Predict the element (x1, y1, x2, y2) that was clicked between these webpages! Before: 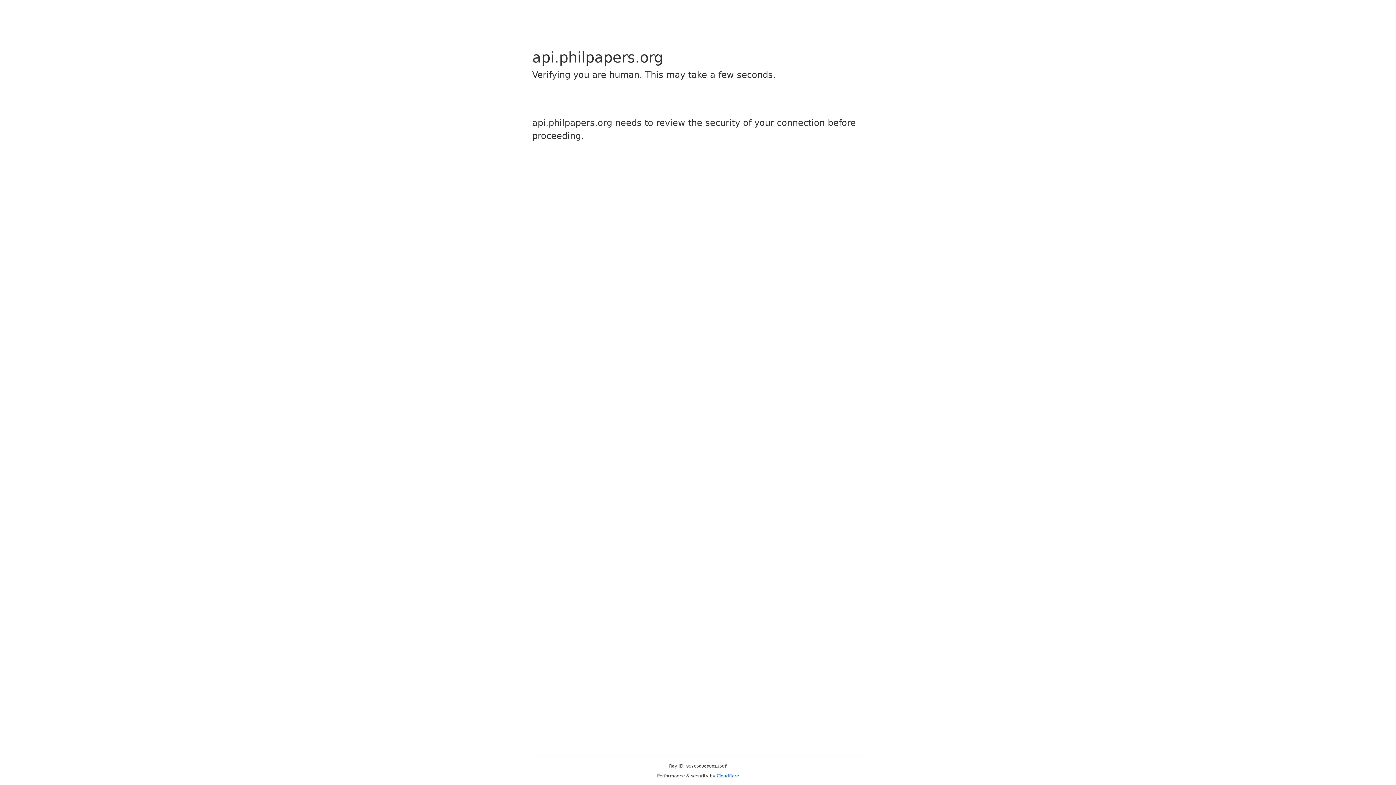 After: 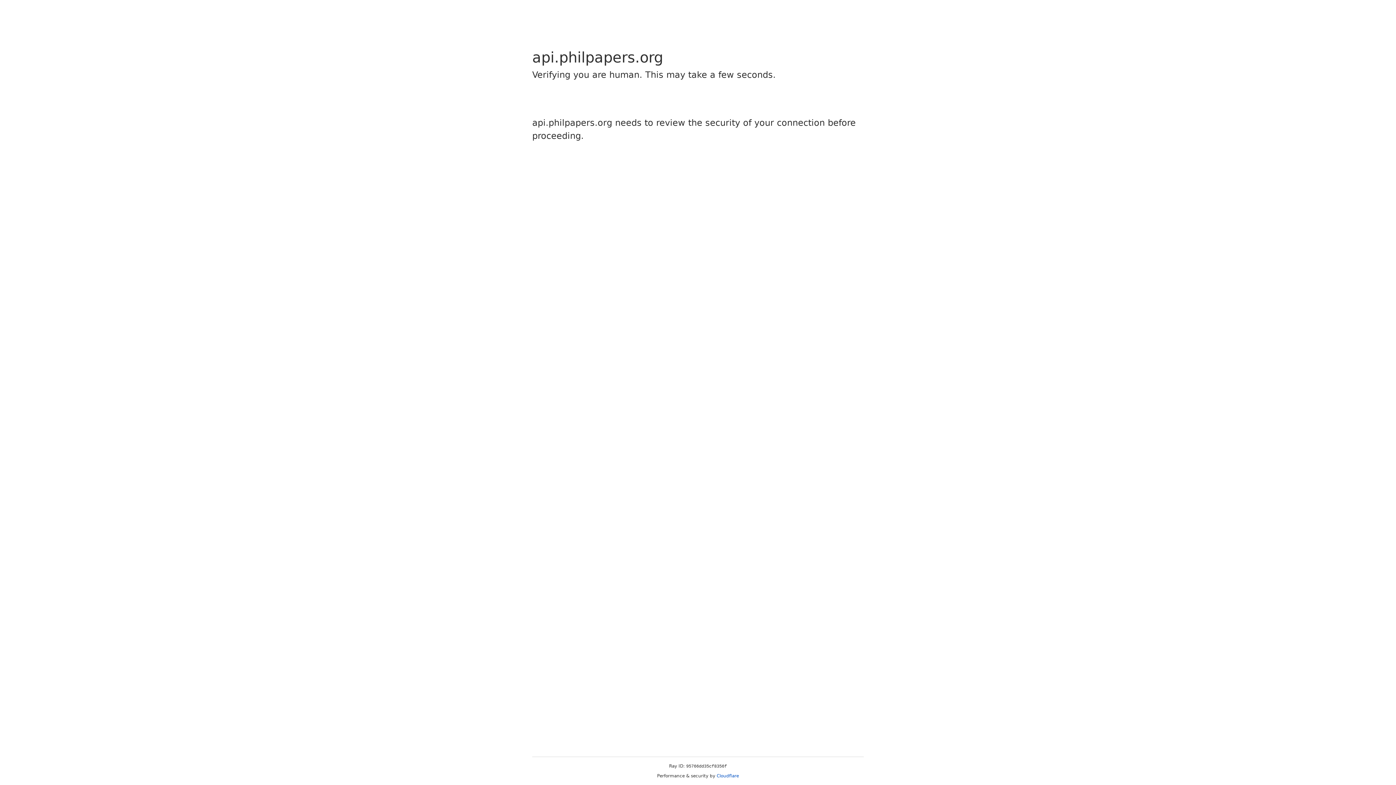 Action: label: Cloudflare bbox: (716, 773, 739, 778)